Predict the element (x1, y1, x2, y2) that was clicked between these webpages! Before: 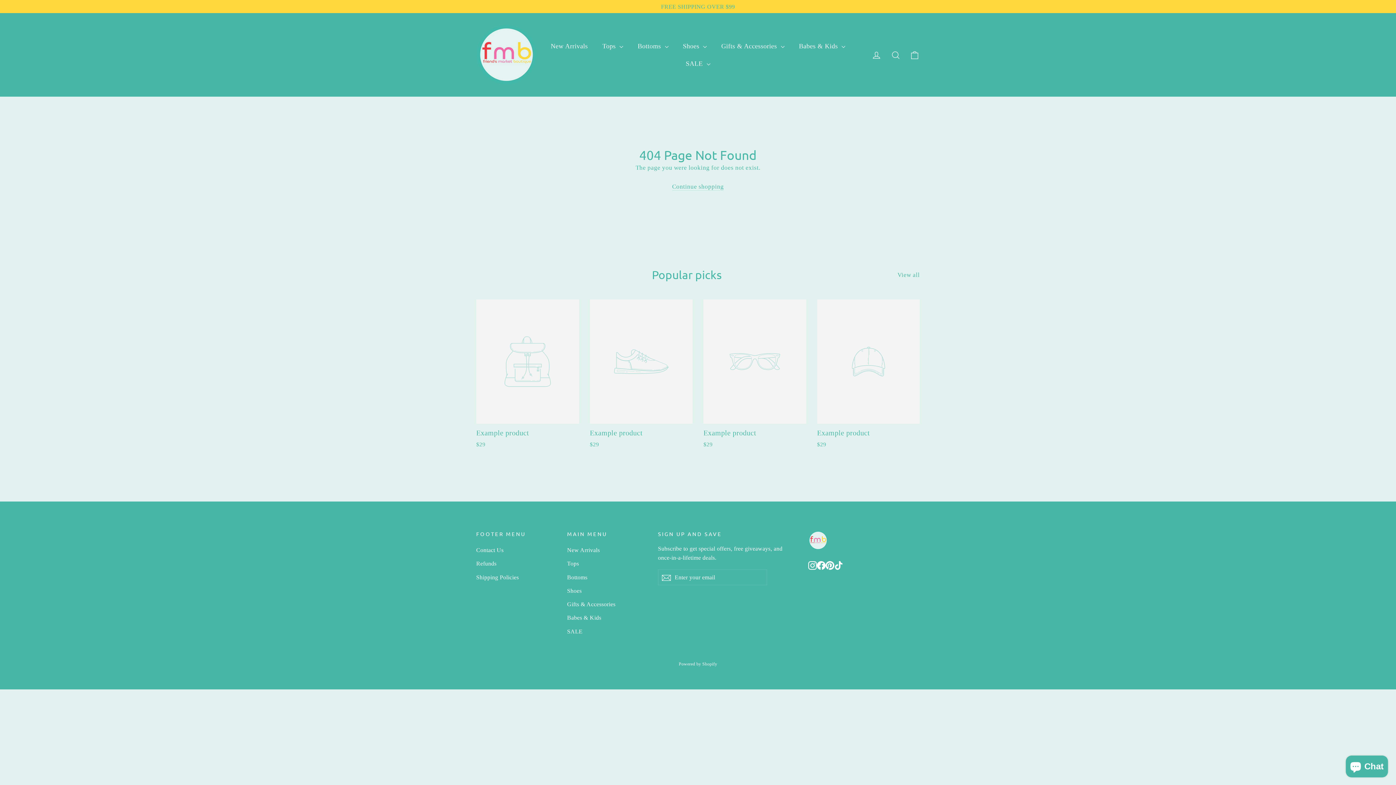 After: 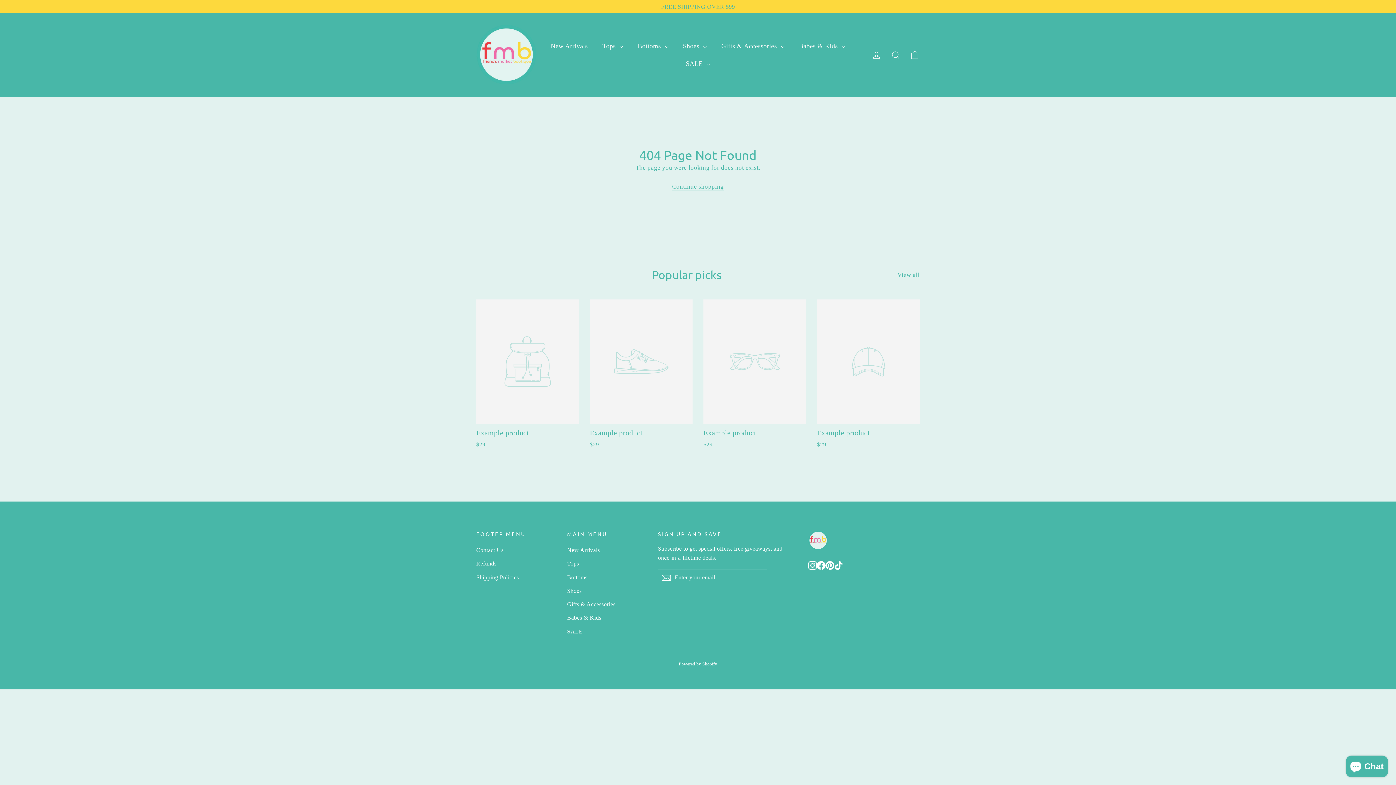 Action: bbox: (476, 299, 579, 450) label: Example product
$29